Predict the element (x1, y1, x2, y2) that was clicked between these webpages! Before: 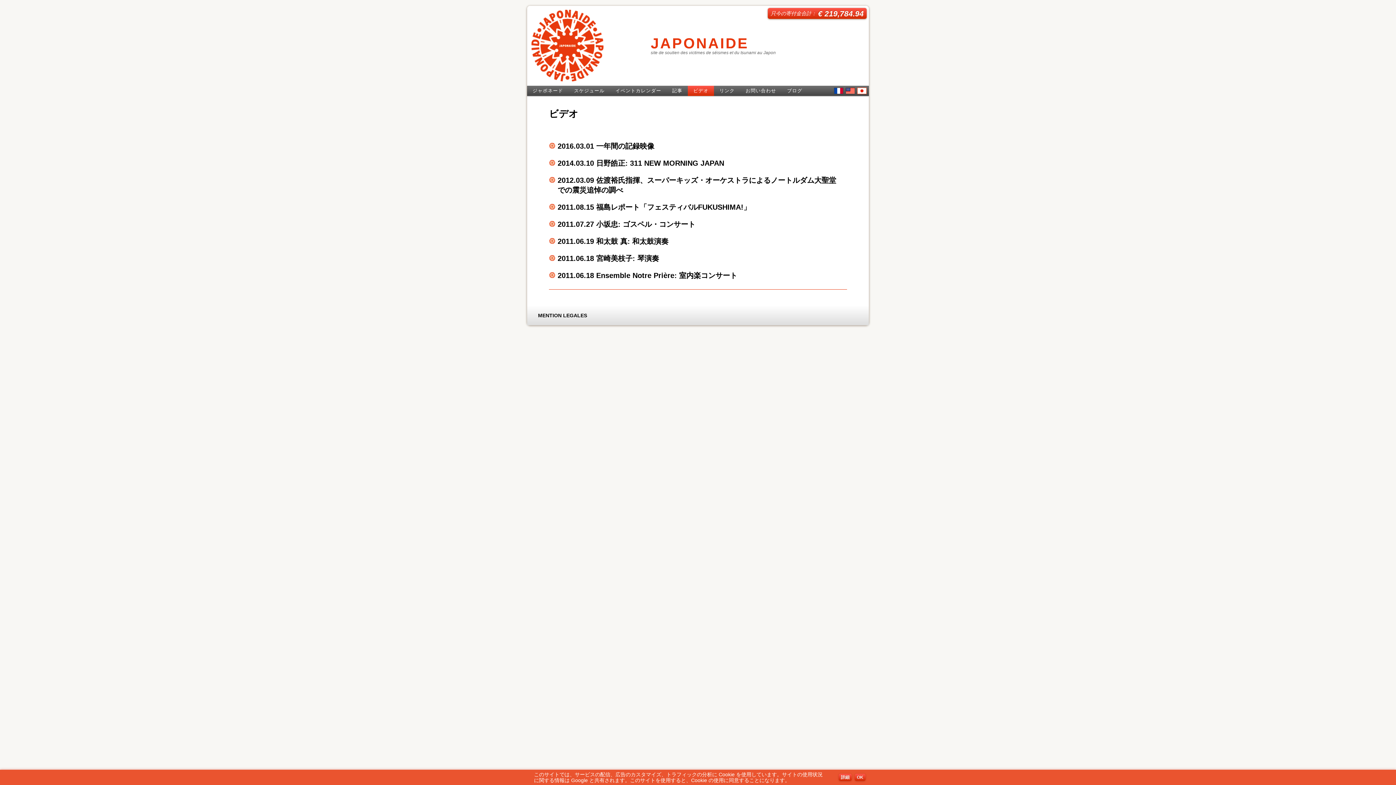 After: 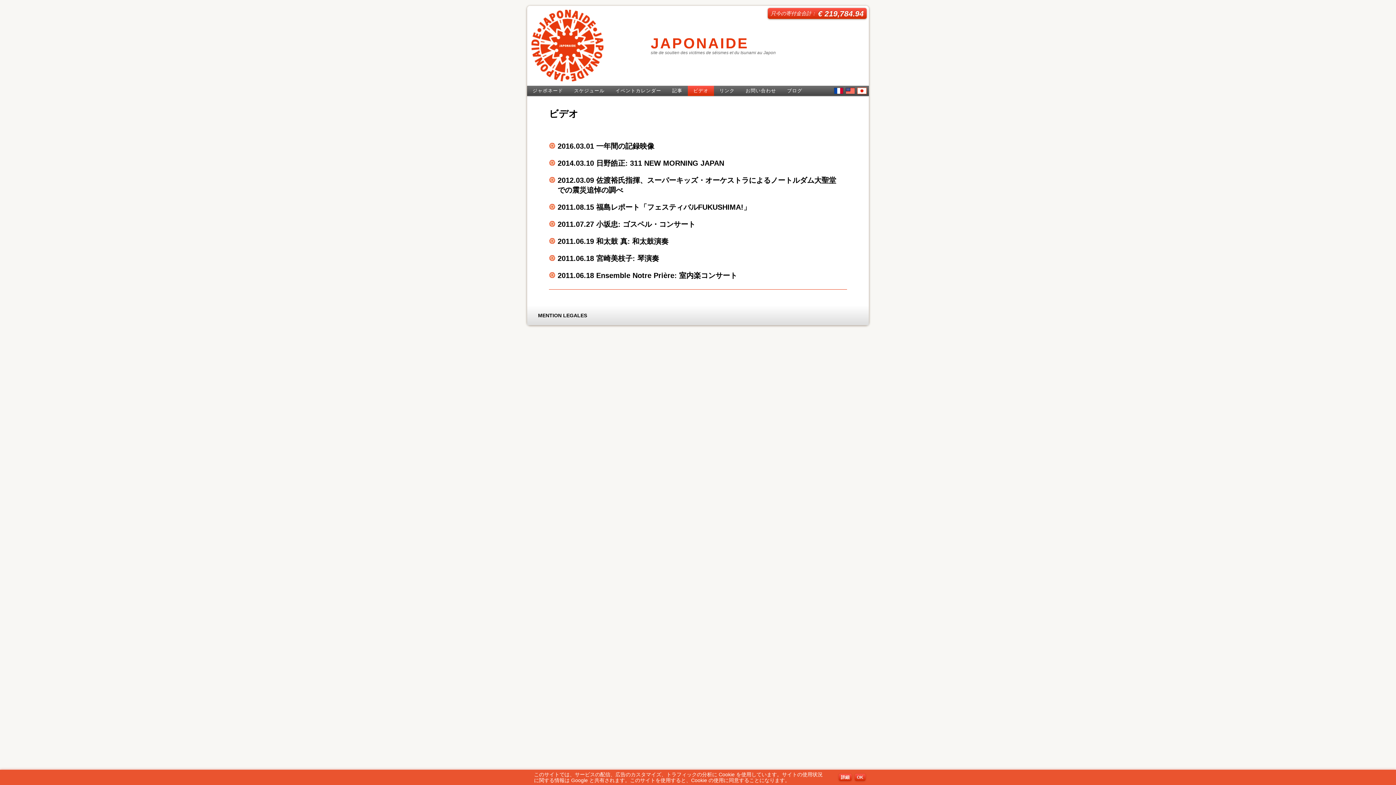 Action: label: 詳細 bbox: (838, 774, 852, 781)